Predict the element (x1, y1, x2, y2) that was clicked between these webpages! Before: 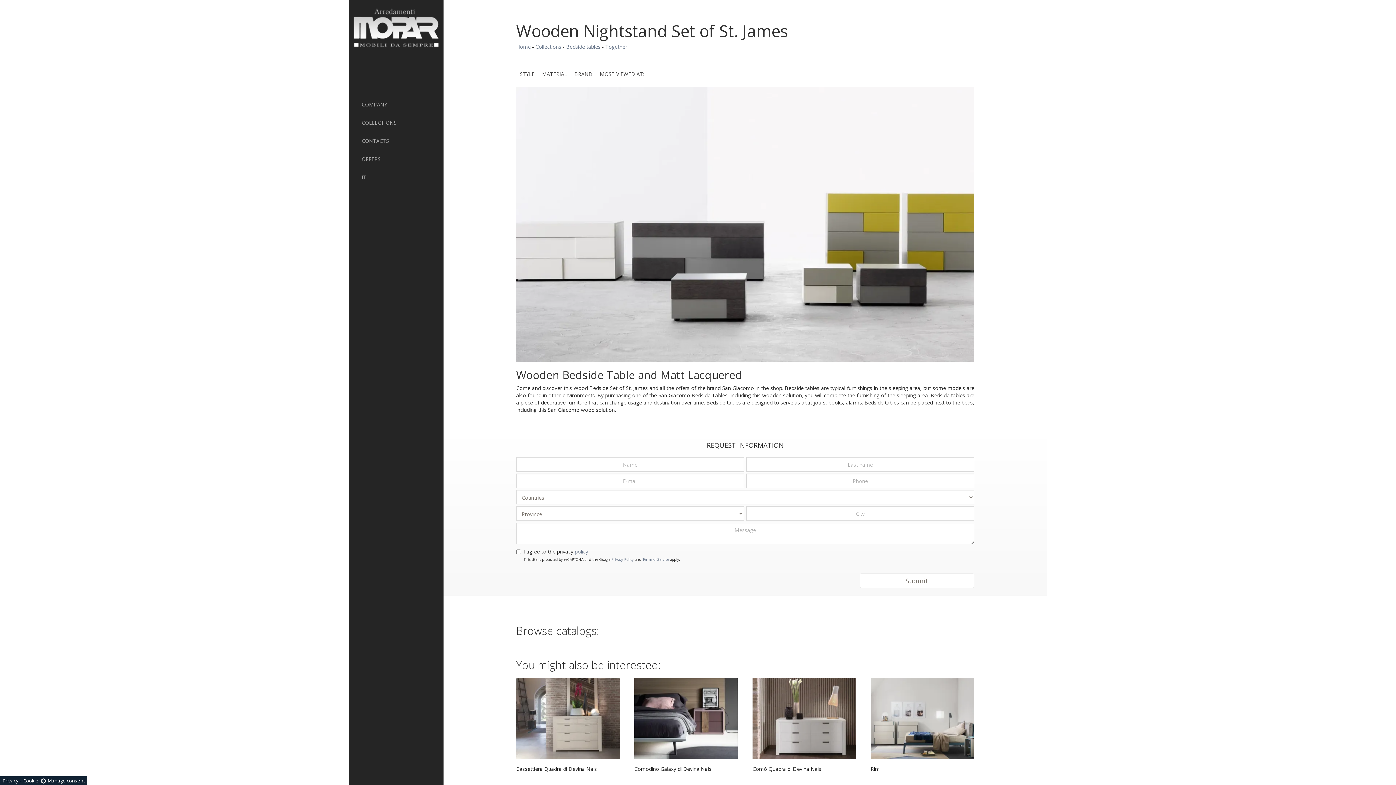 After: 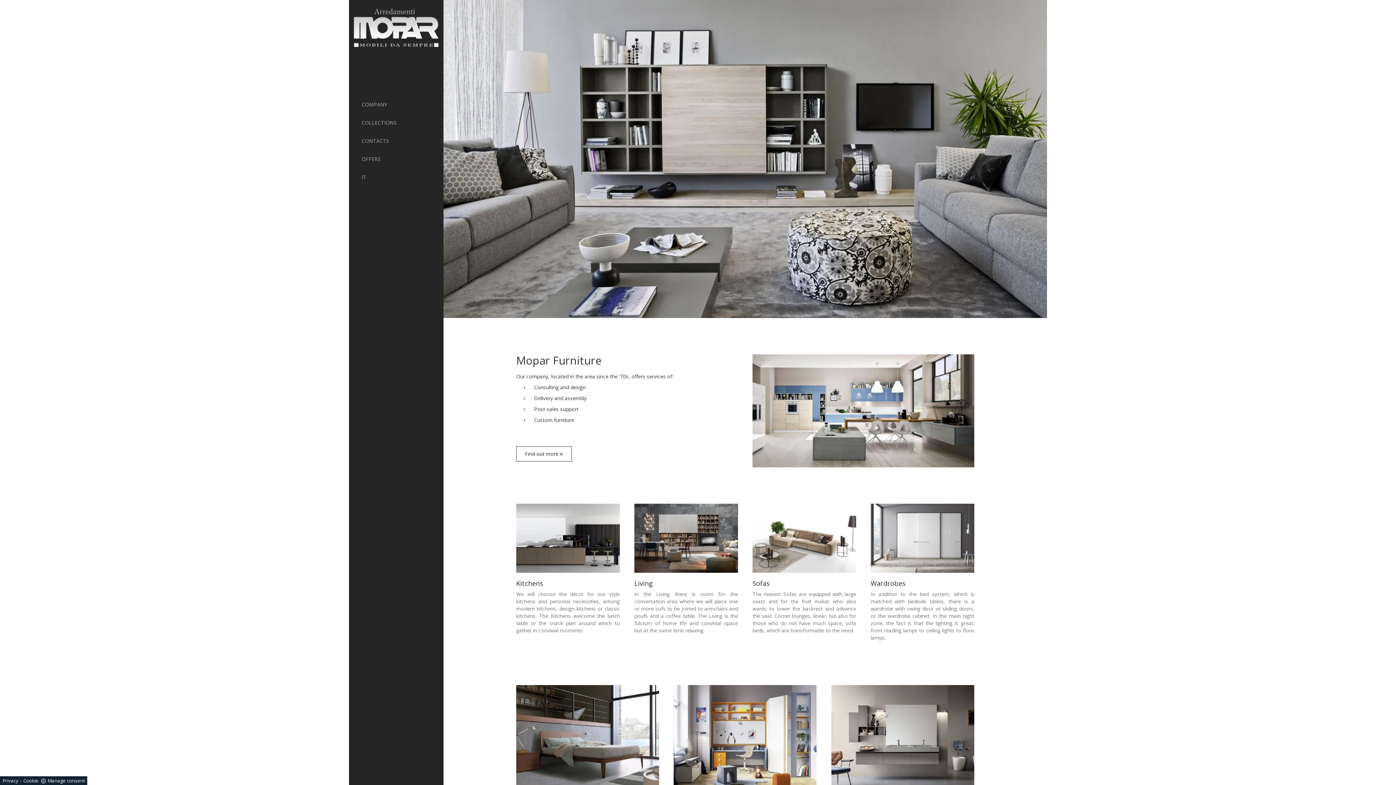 Action: bbox: (516, 43, 530, 50) label: Home